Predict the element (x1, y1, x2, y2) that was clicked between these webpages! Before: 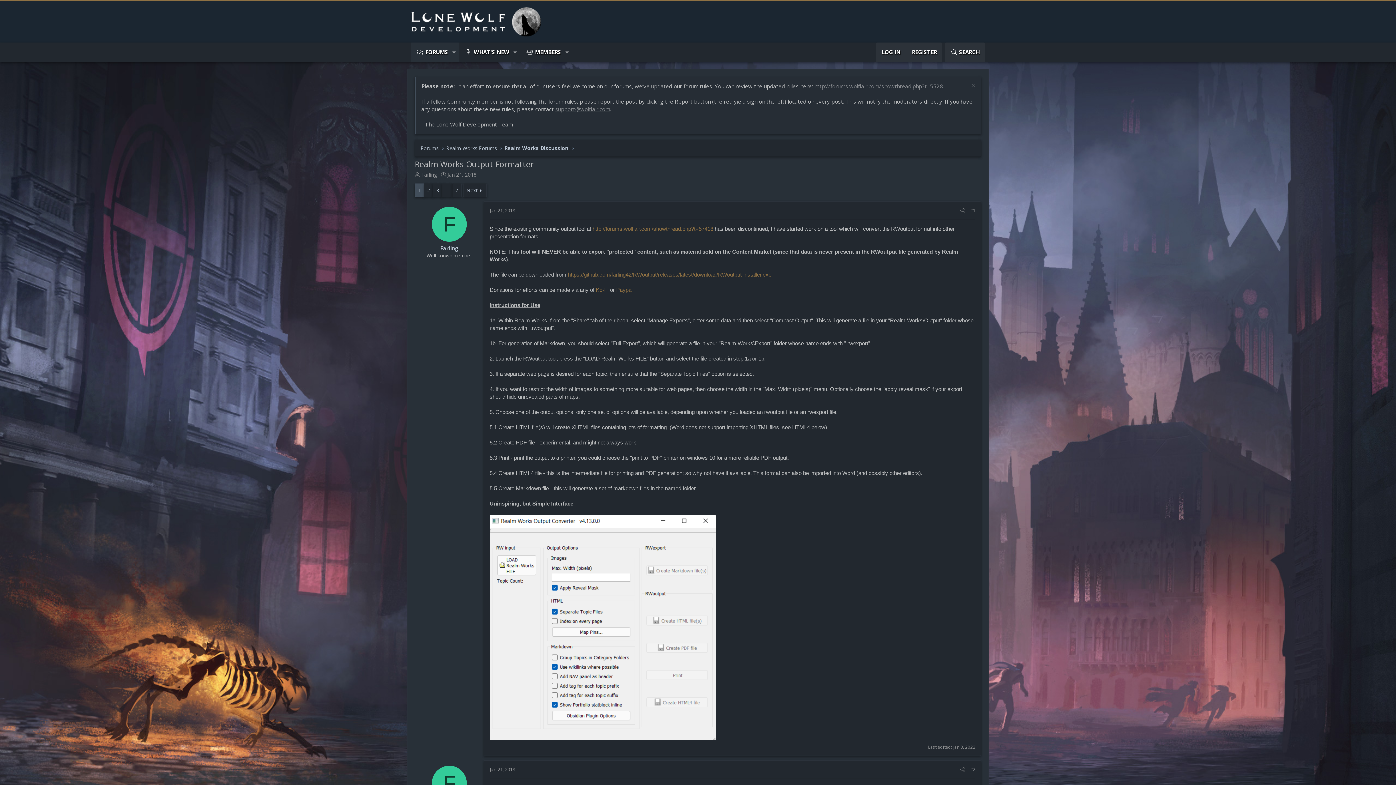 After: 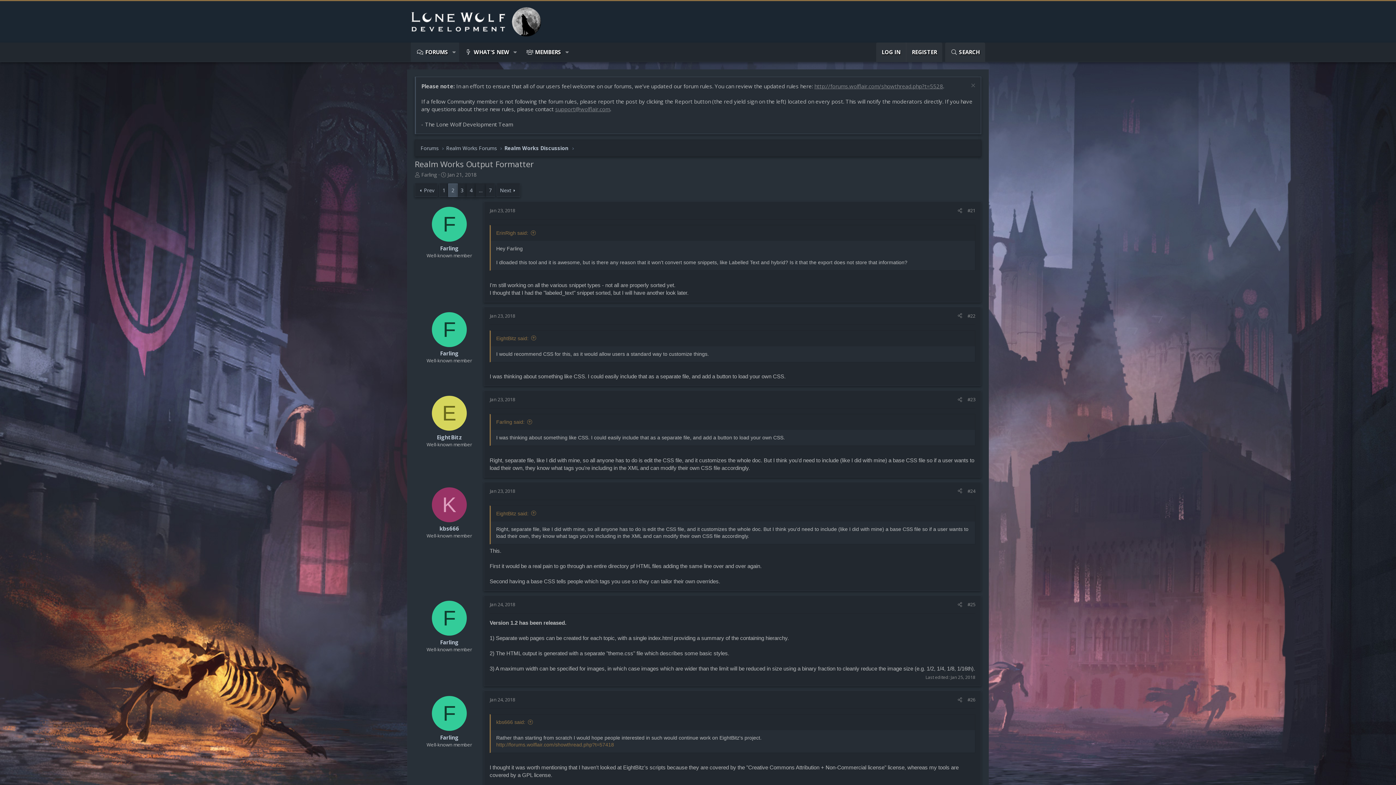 Action: label: 2 bbox: (424, 184, 433, 196)